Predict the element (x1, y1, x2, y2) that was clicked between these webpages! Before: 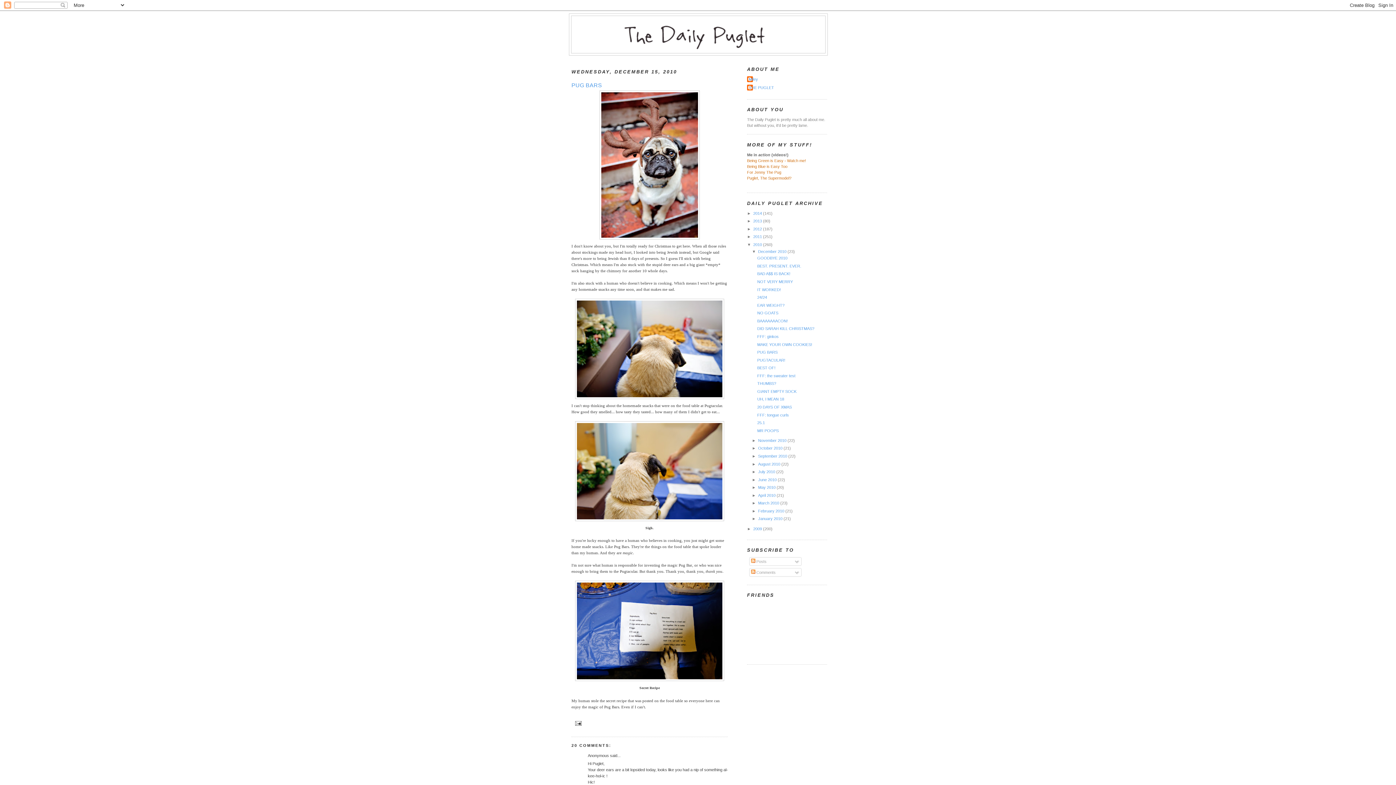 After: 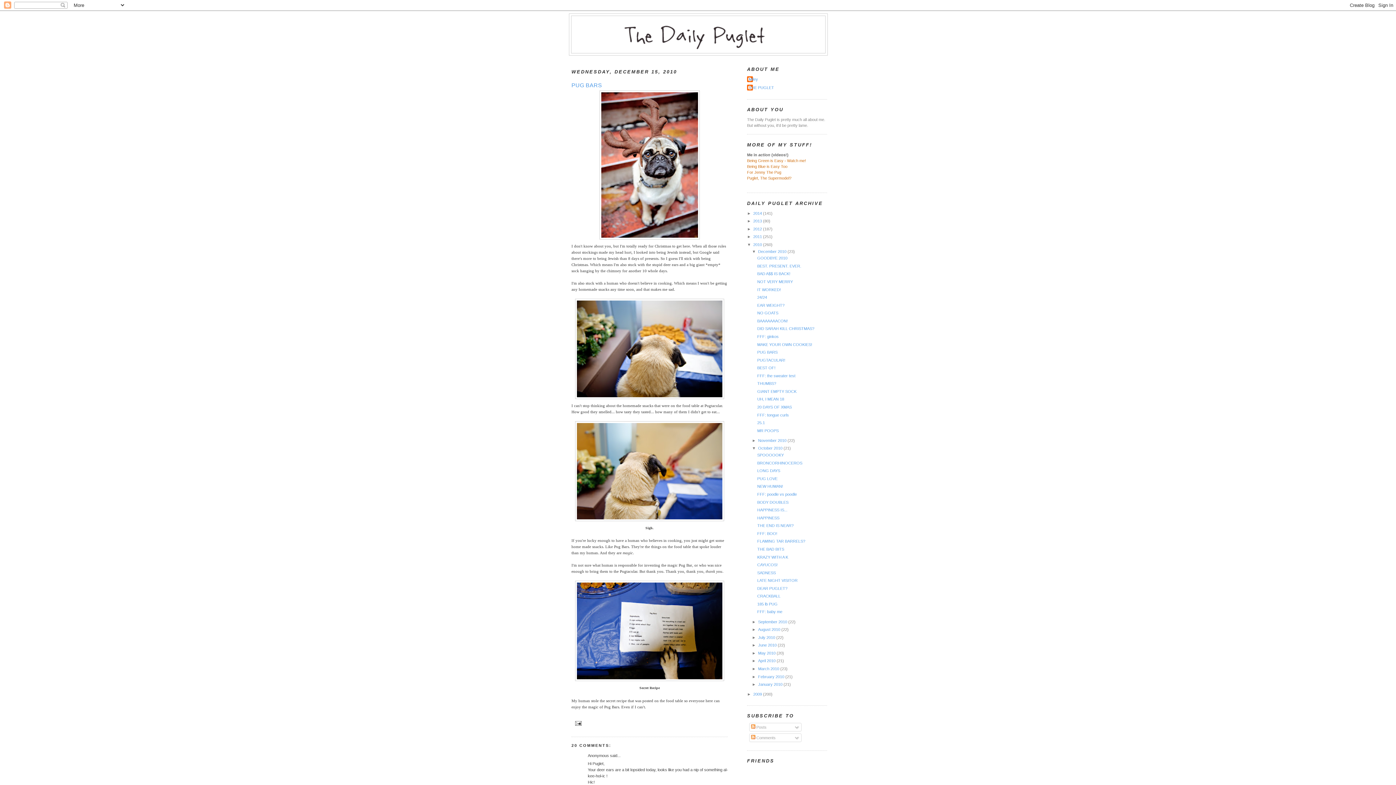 Action: bbox: (752, 446, 758, 450) label: ►  